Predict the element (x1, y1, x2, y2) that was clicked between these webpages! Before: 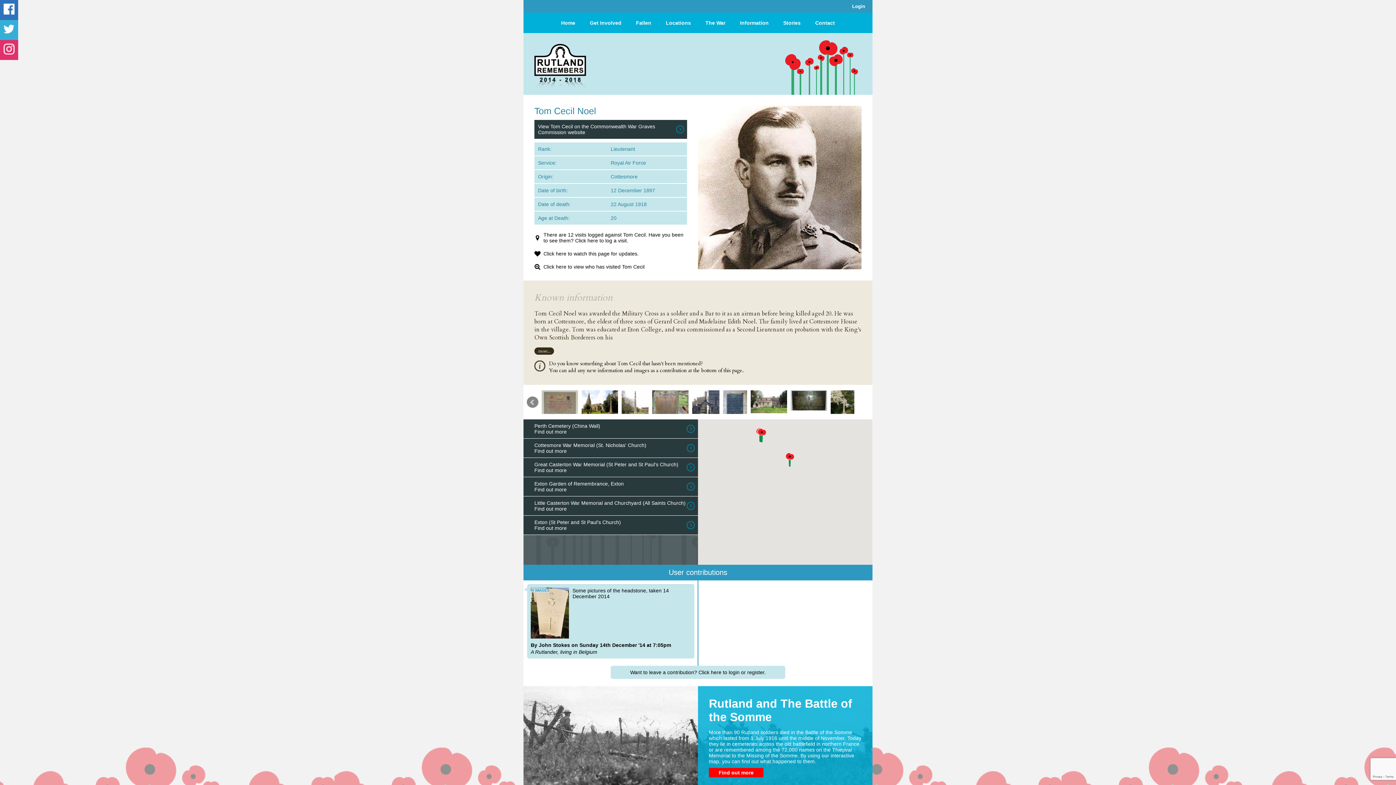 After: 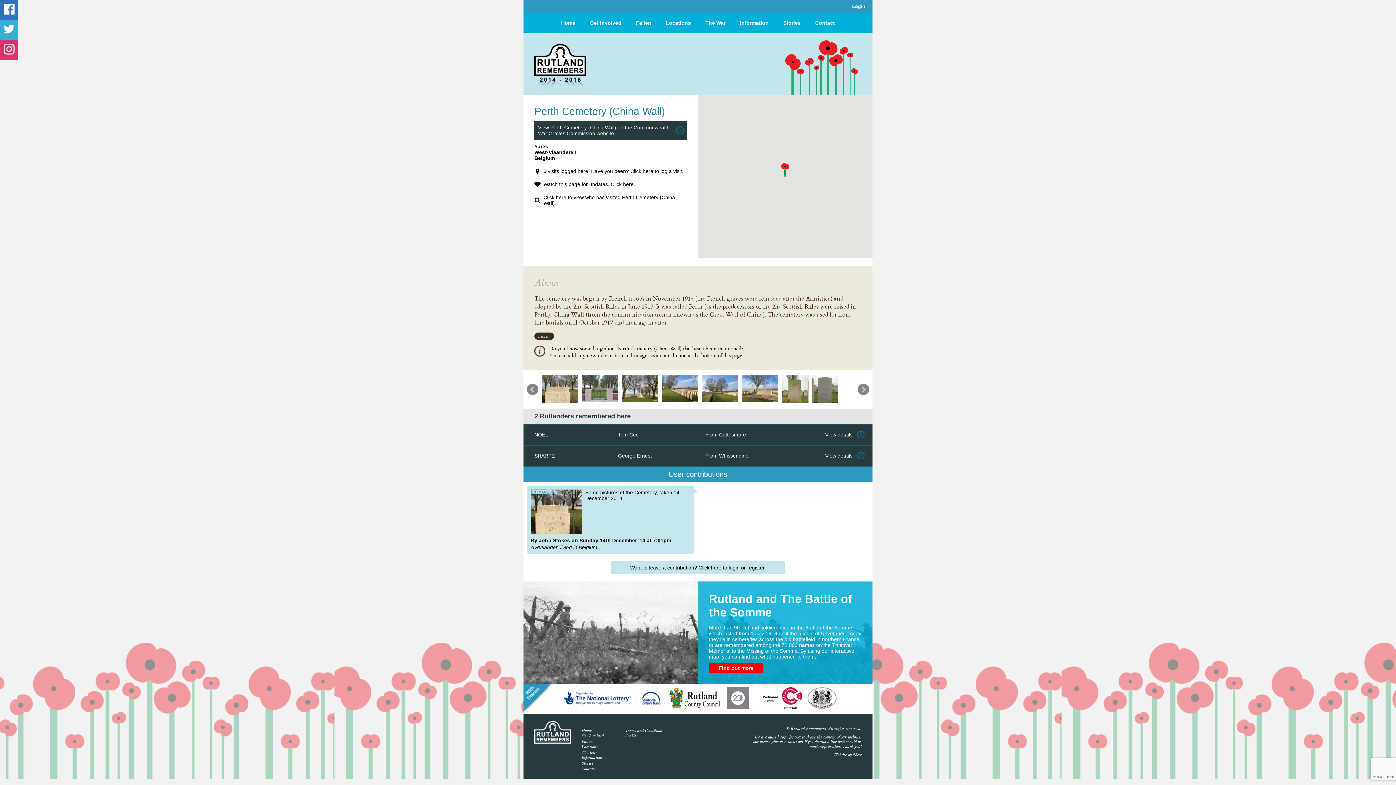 Action: bbox: (523, 419, 698, 438) label: Perth Cemetery (China Wall)
Find out more